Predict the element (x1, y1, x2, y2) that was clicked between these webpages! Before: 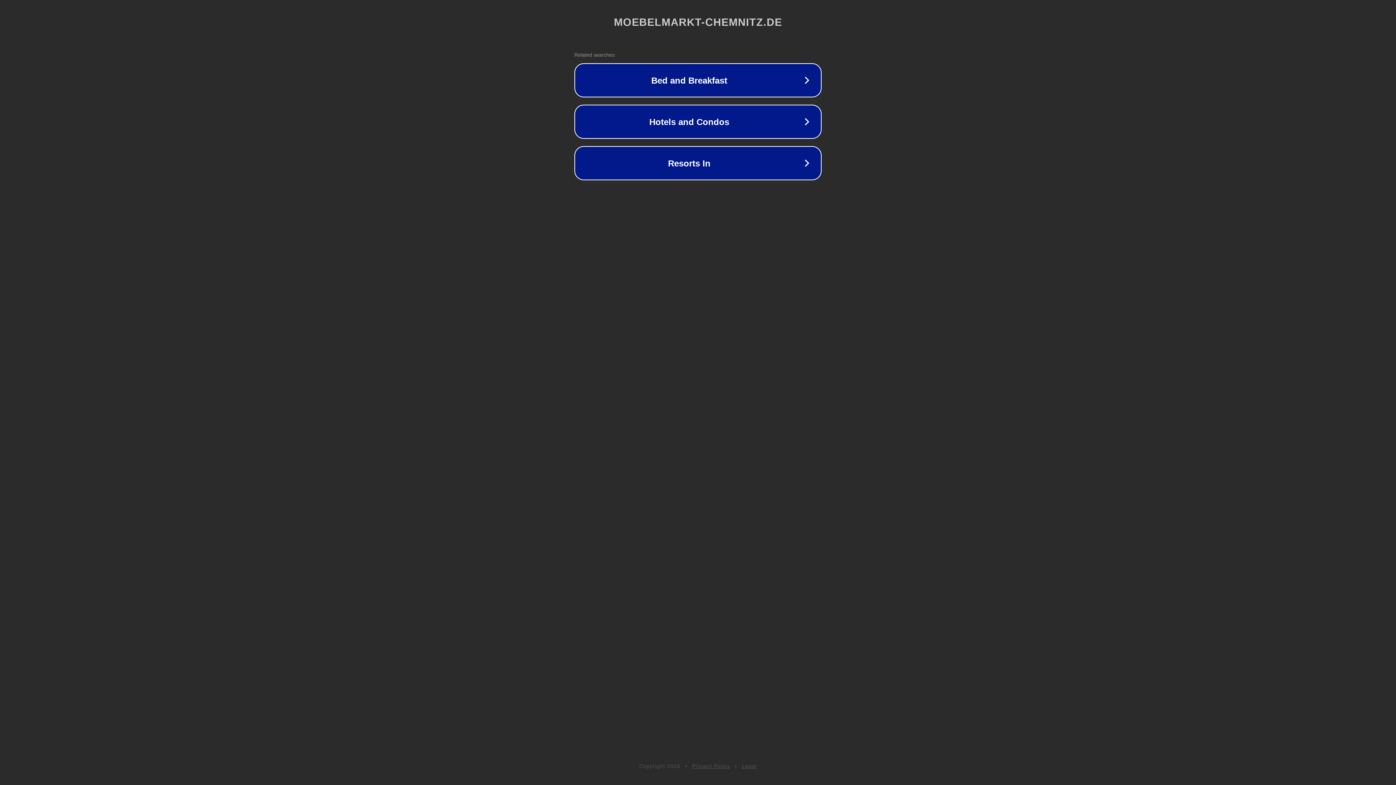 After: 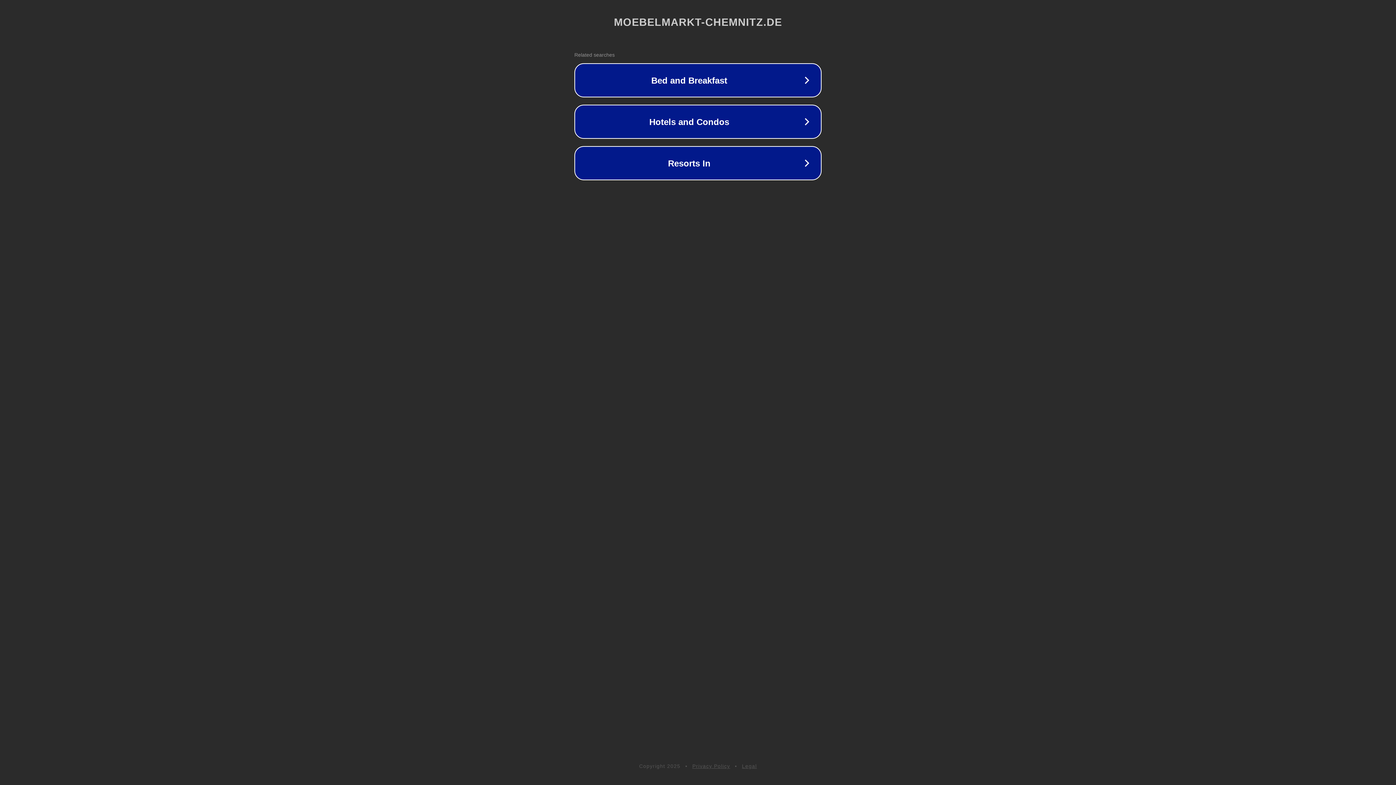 Action: bbox: (692, 763, 730, 769) label: Privacy Policy